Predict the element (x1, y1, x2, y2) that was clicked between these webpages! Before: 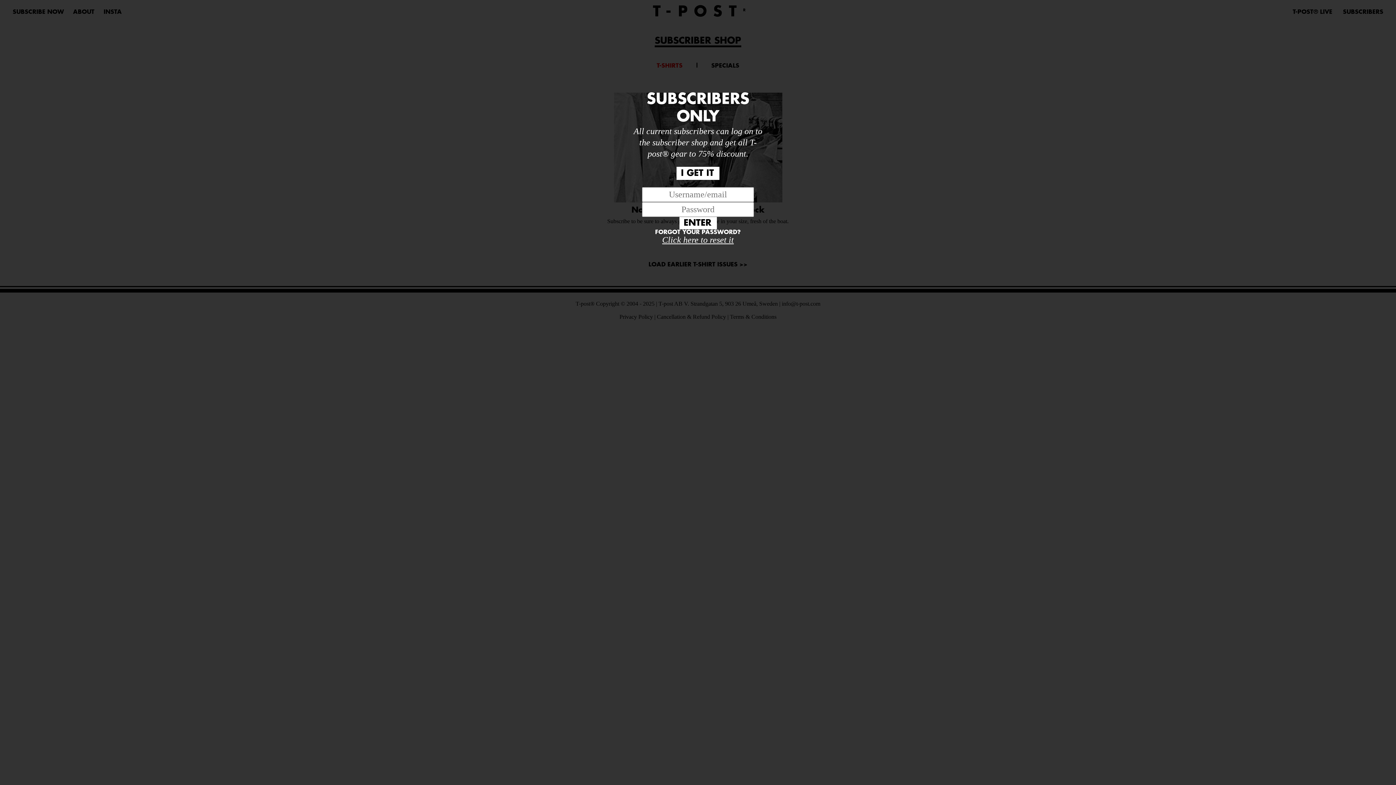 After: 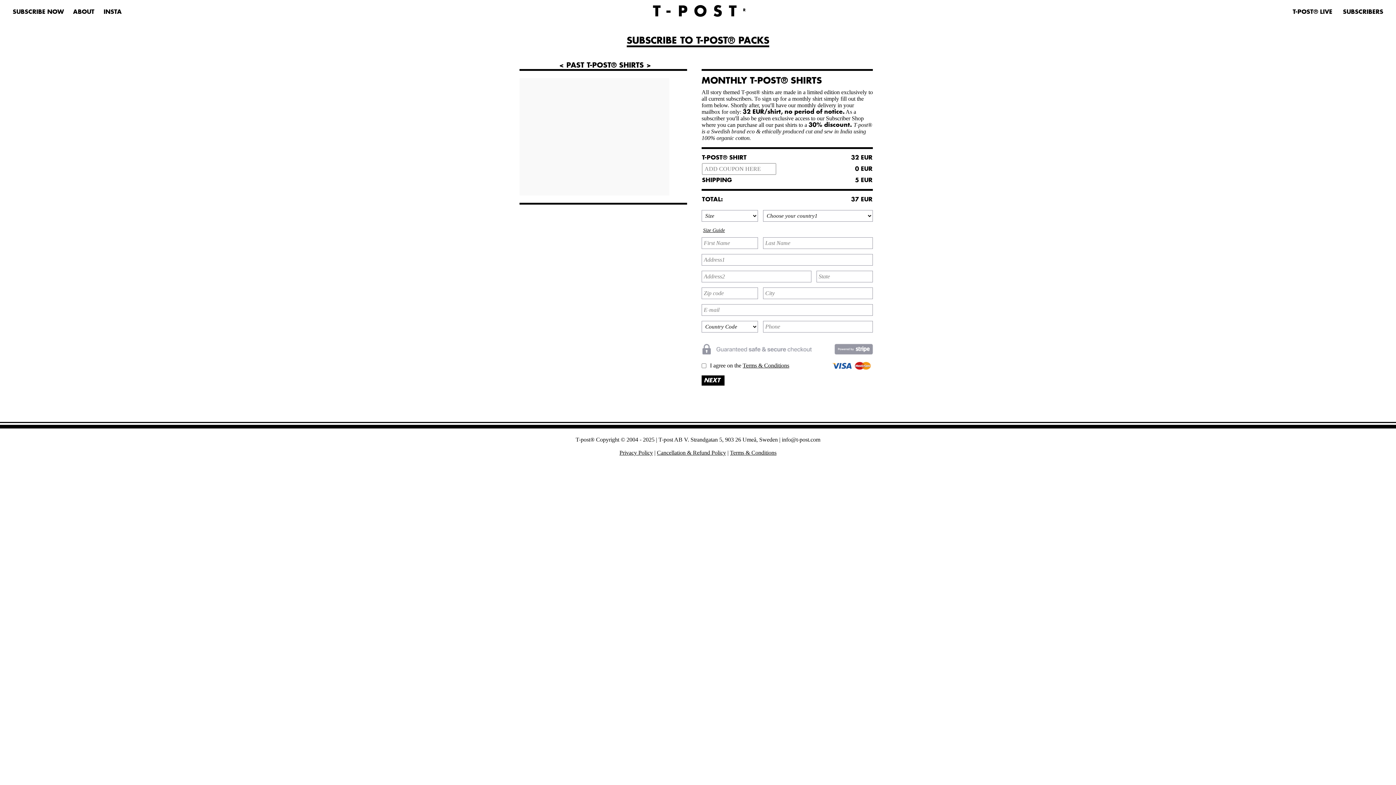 Action: label: I GET IT bbox: (676, 166, 719, 179)